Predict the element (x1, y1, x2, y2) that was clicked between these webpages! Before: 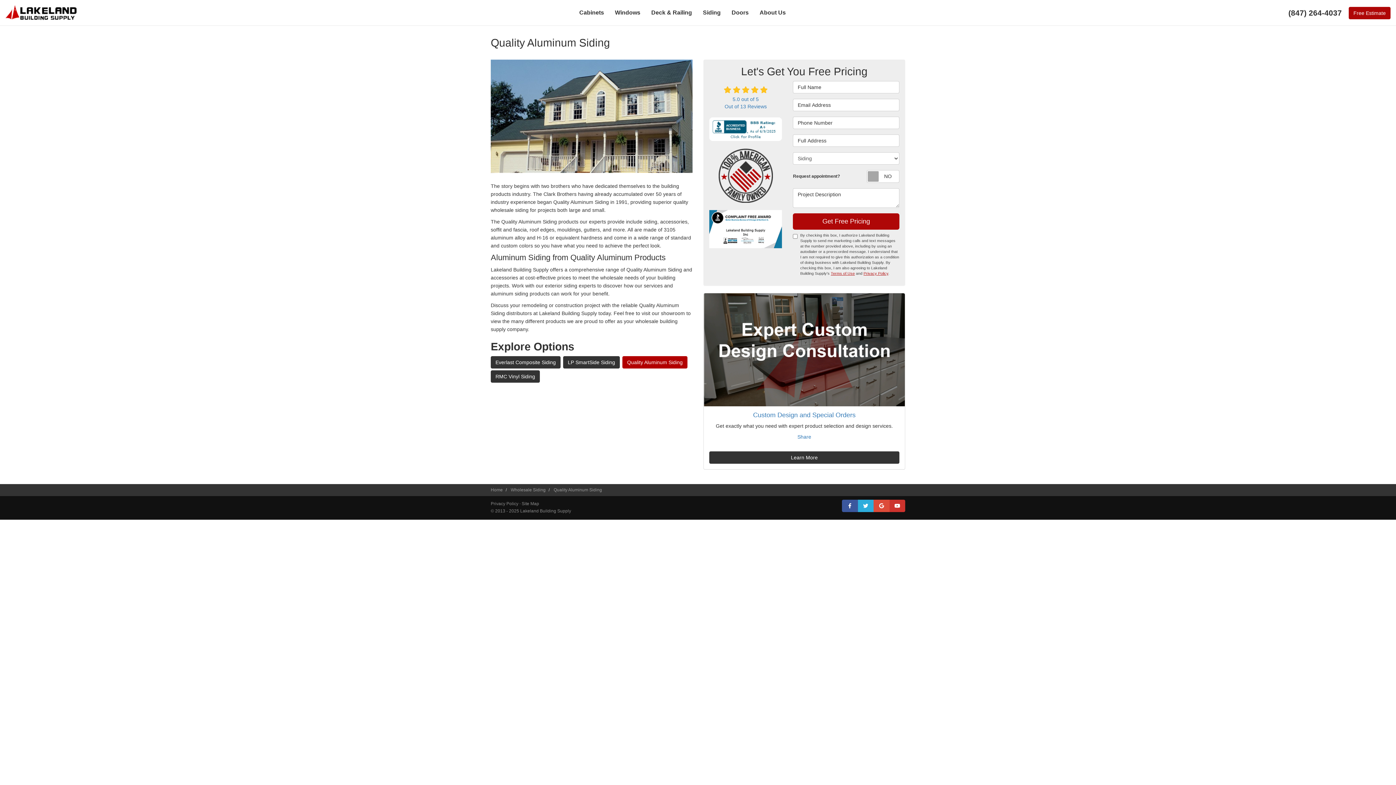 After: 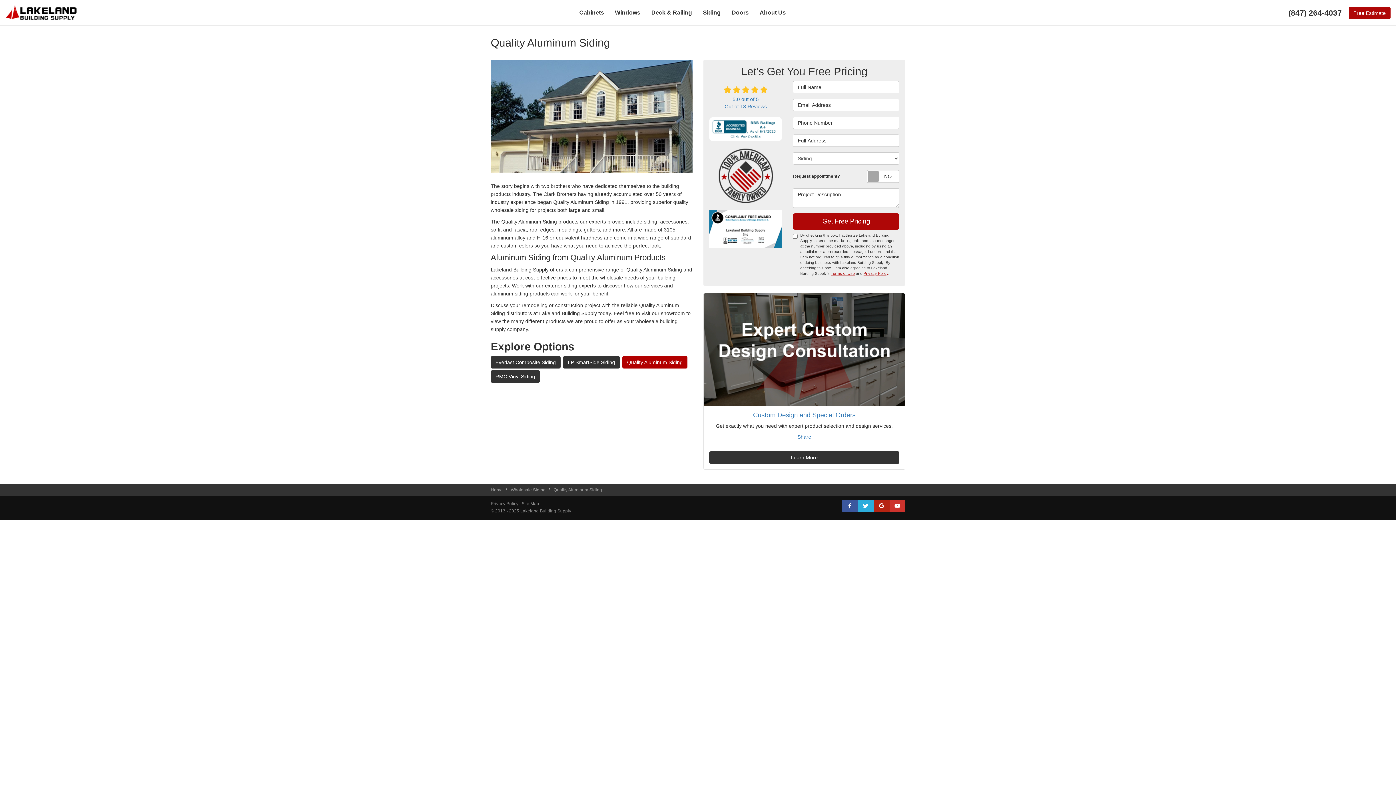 Action: bbox: (873, 499, 889, 512) label: Review us on Google